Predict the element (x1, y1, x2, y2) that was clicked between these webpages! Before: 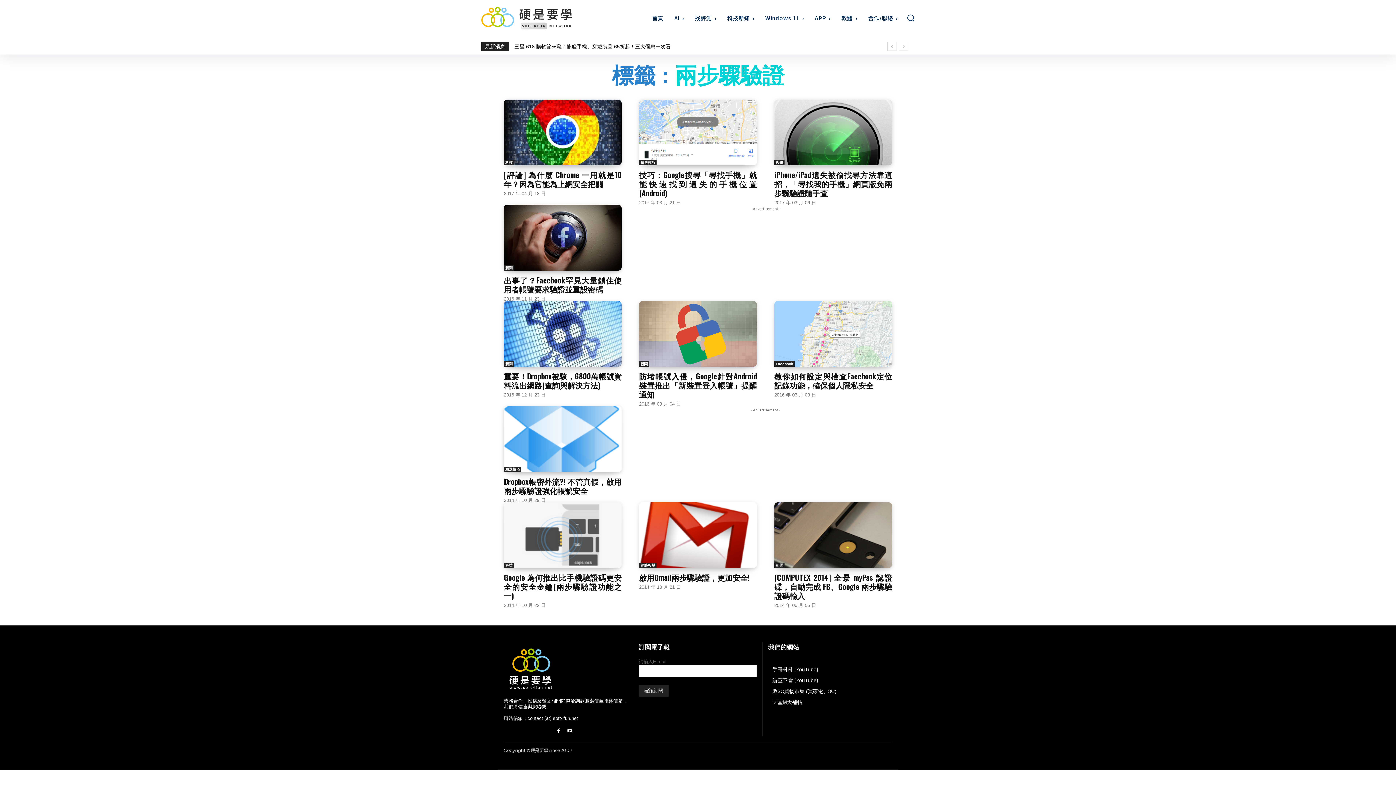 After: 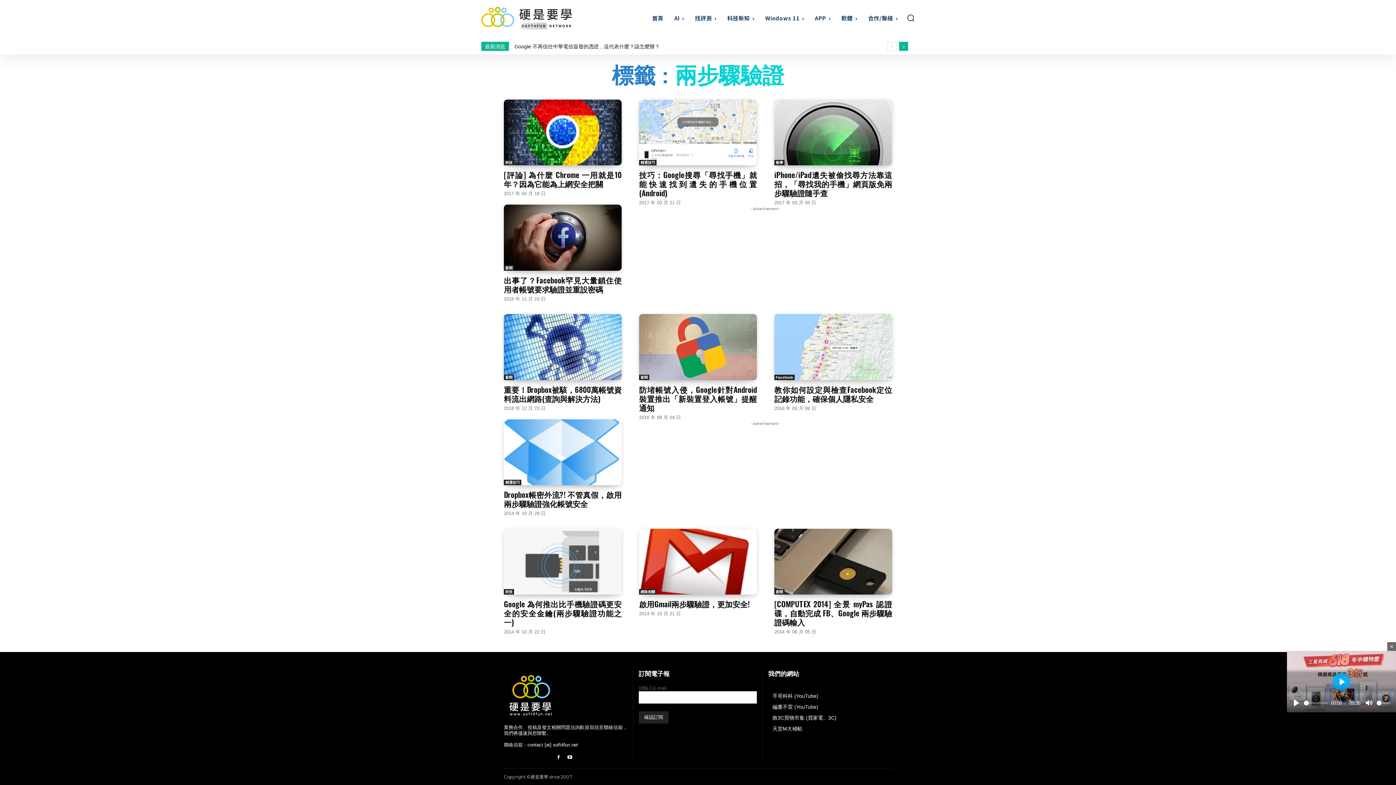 Action: label: next bbox: (899, 41, 908, 50)